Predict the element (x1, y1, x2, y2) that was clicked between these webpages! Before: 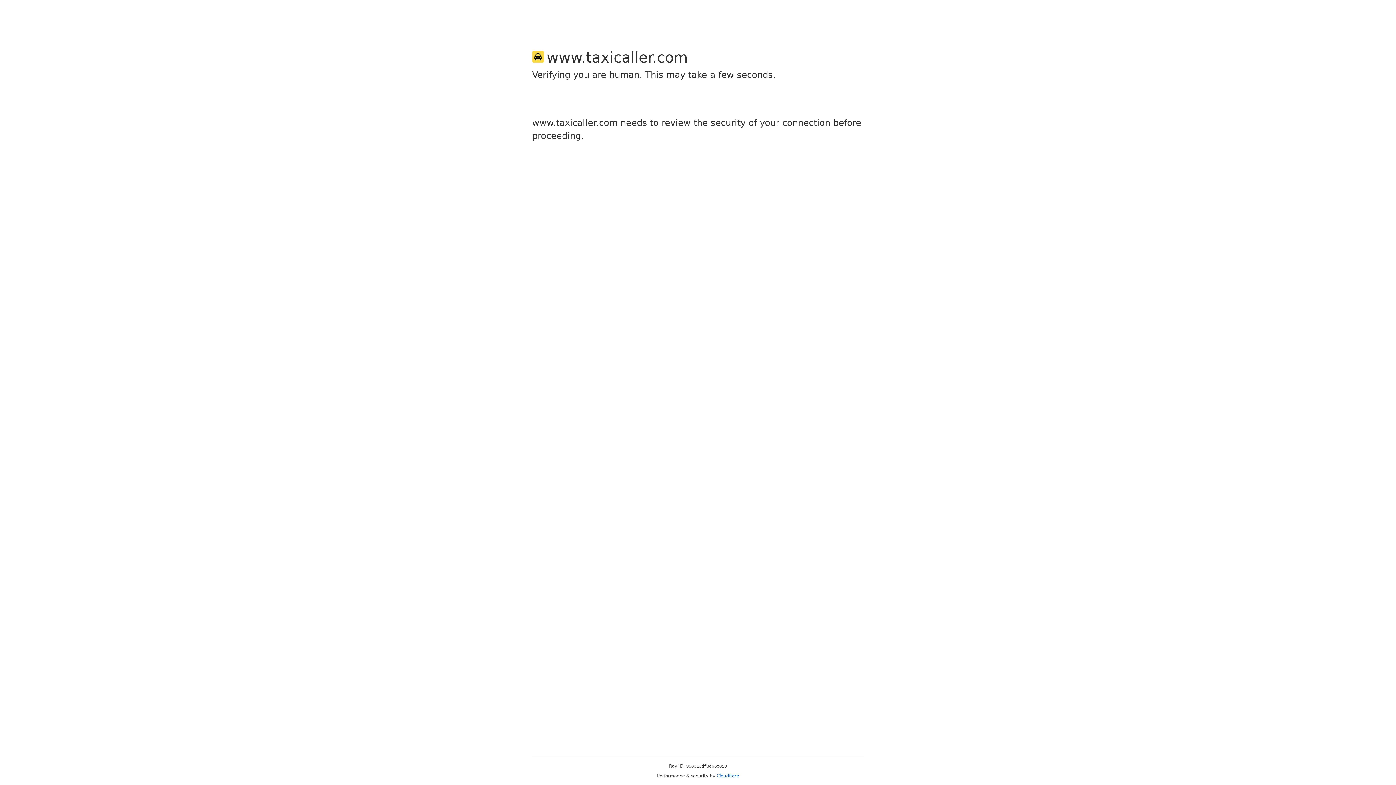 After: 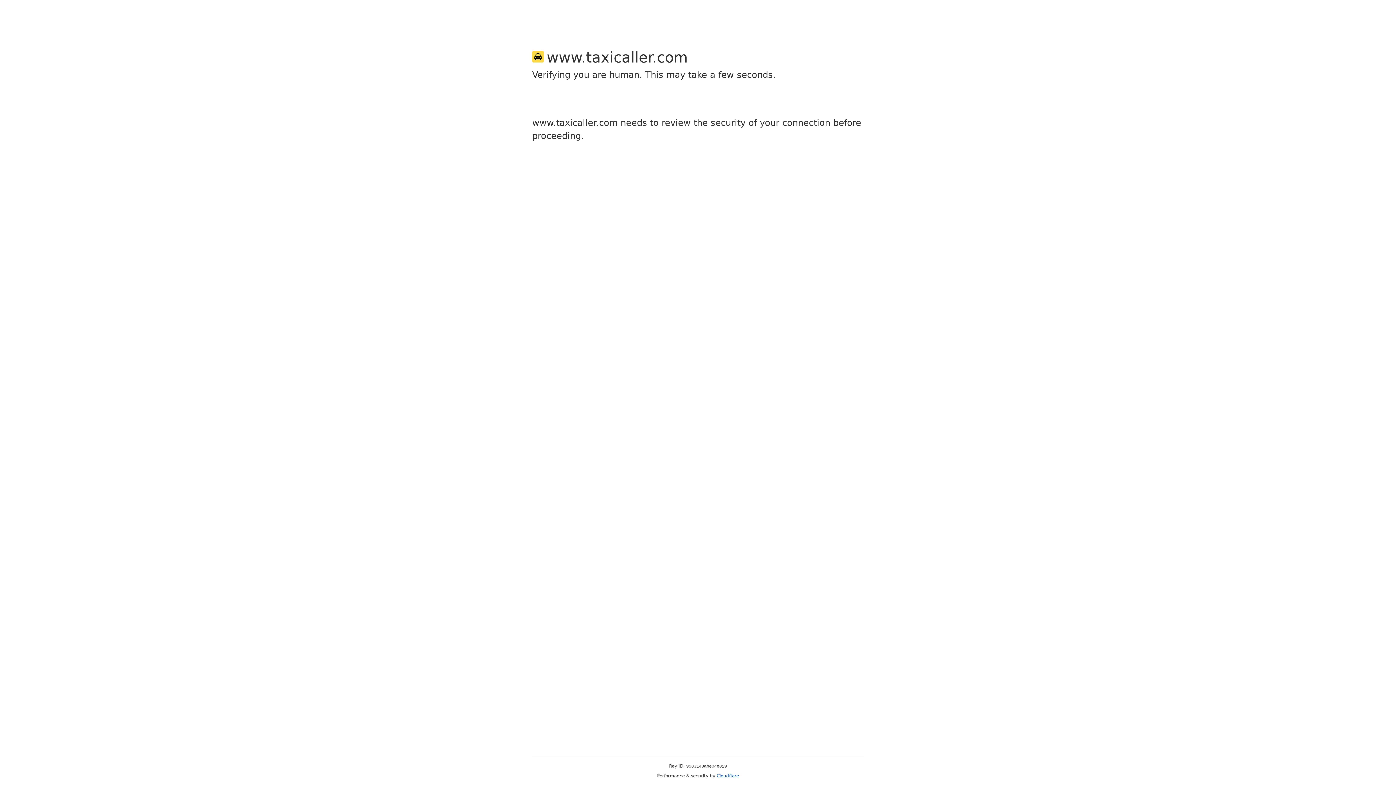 Action: bbox: (716, 773, 739, 778) label: Cloudflare